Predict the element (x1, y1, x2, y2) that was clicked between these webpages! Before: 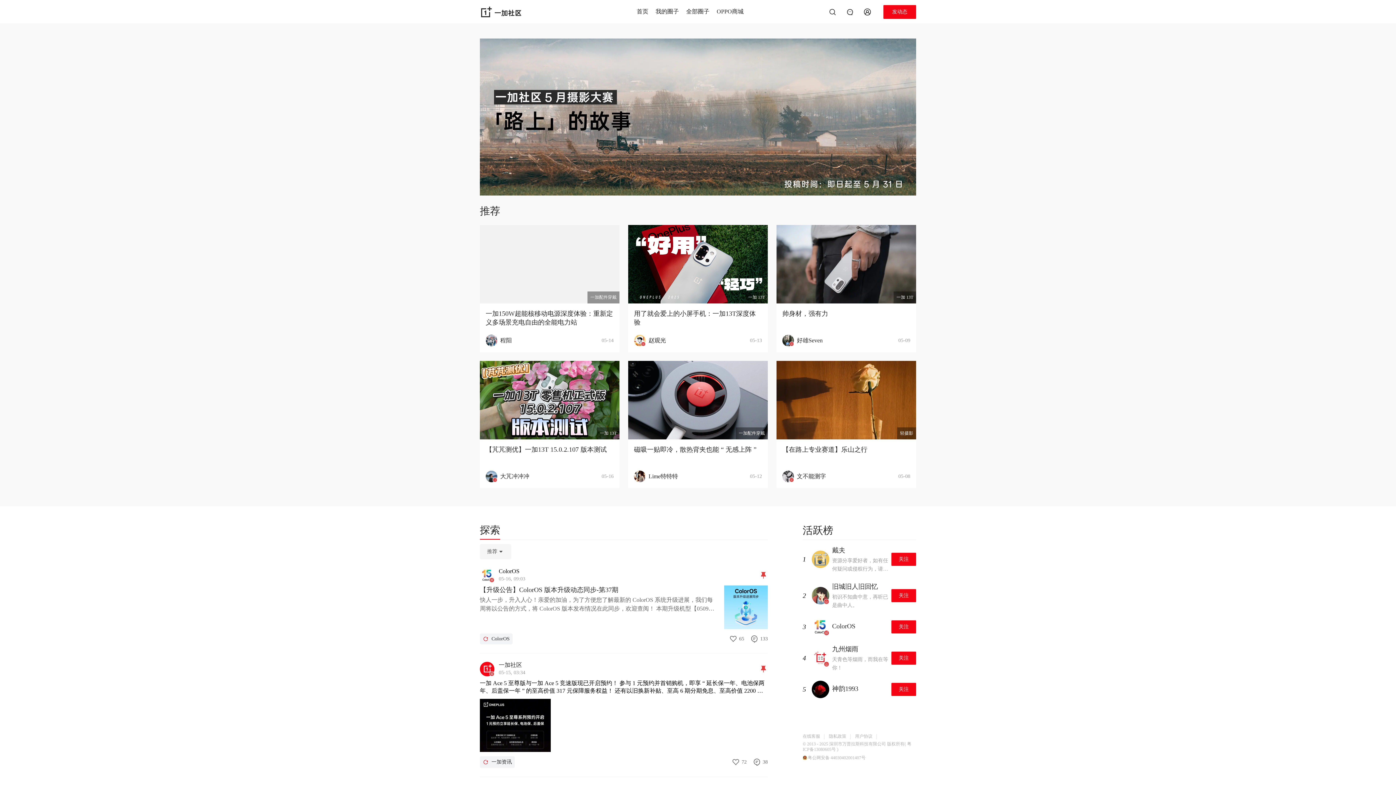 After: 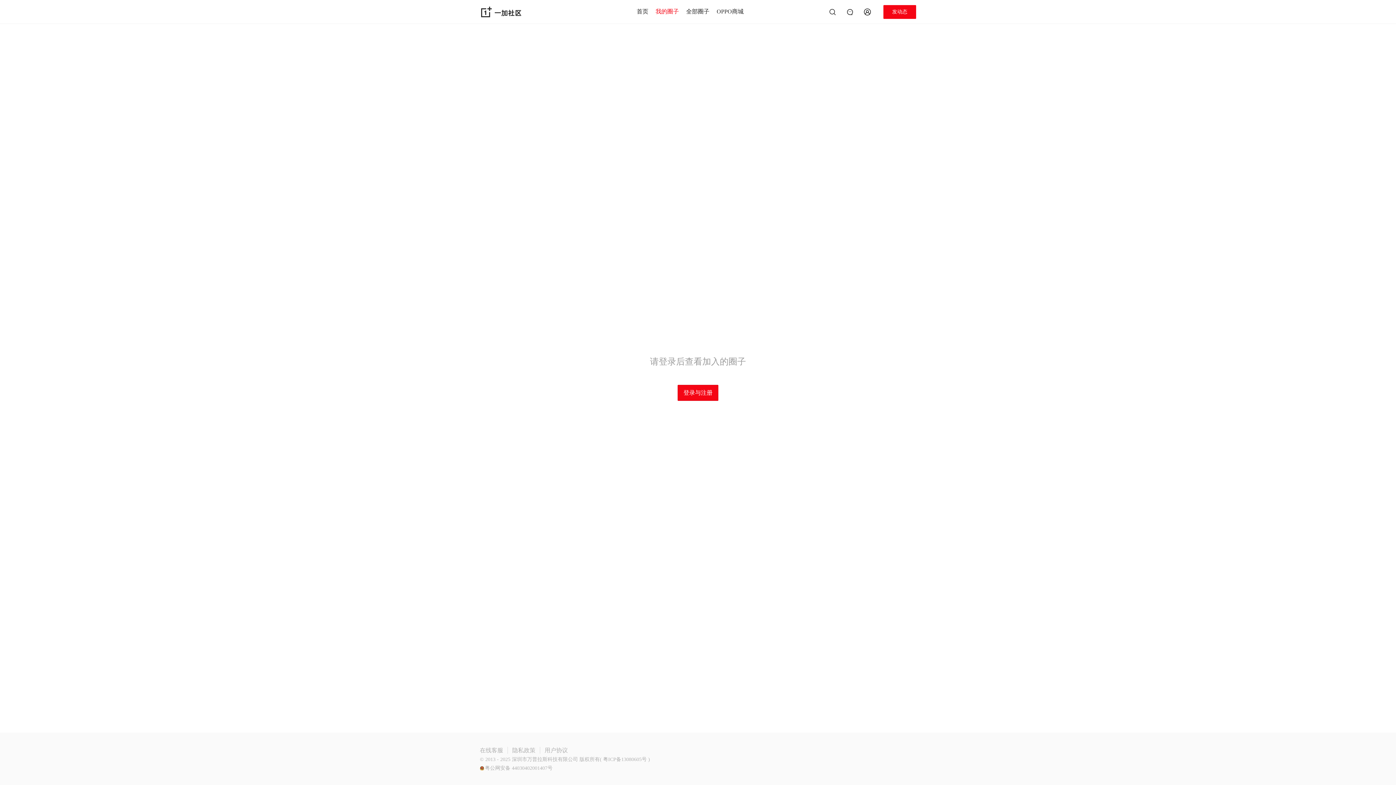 Action: bbox: (655, 8, 679, 14) label: 我的圈子